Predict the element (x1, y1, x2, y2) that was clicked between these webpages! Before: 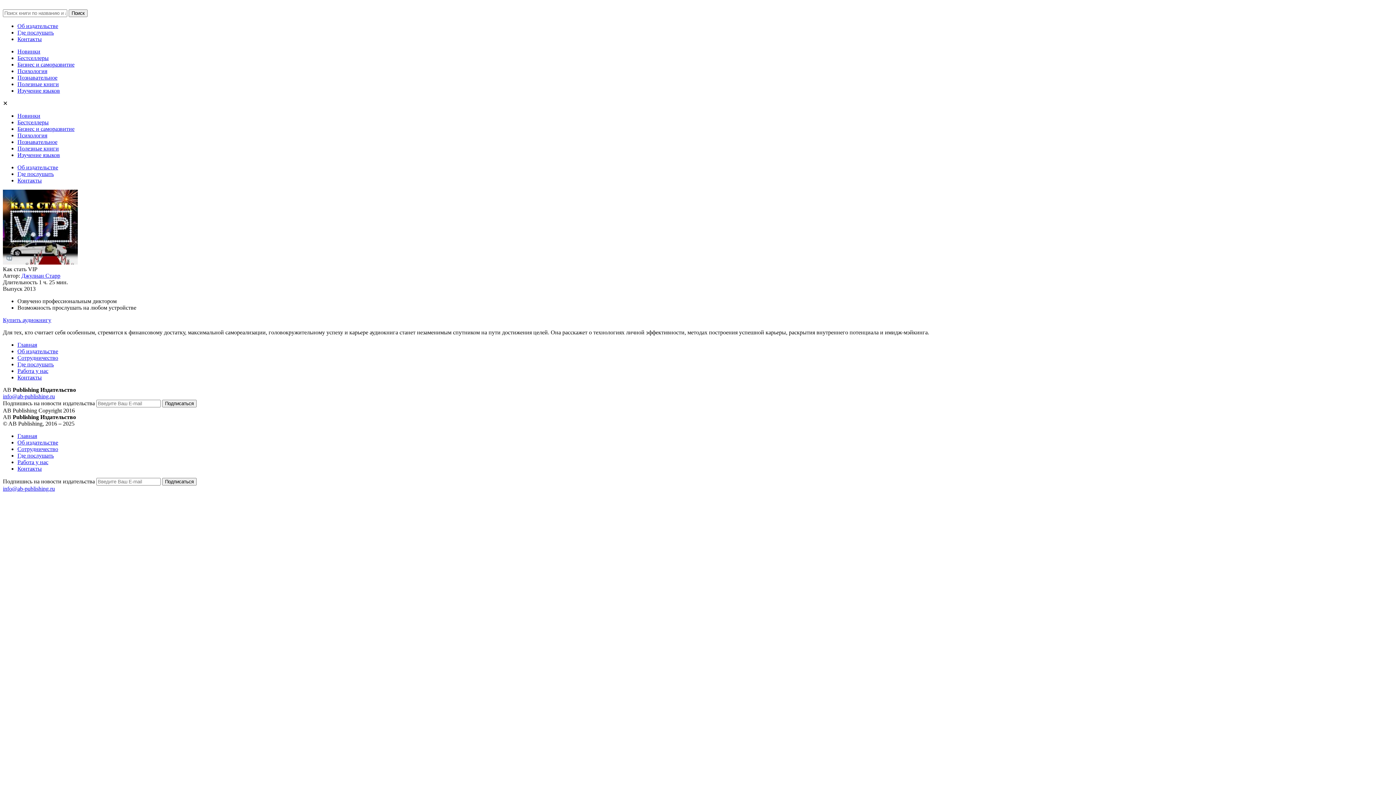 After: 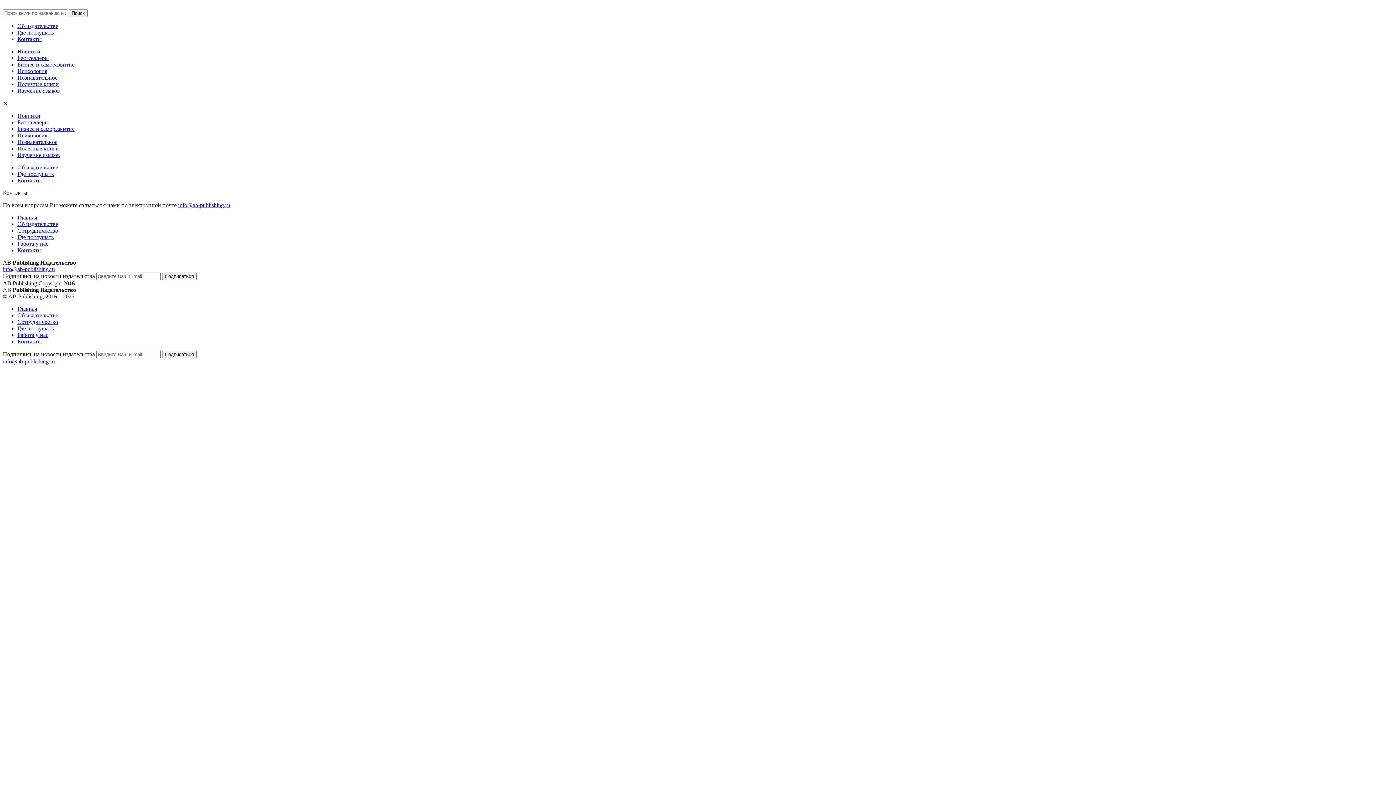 Action: bbox: (17, 177, 41, 183) label: Контакты